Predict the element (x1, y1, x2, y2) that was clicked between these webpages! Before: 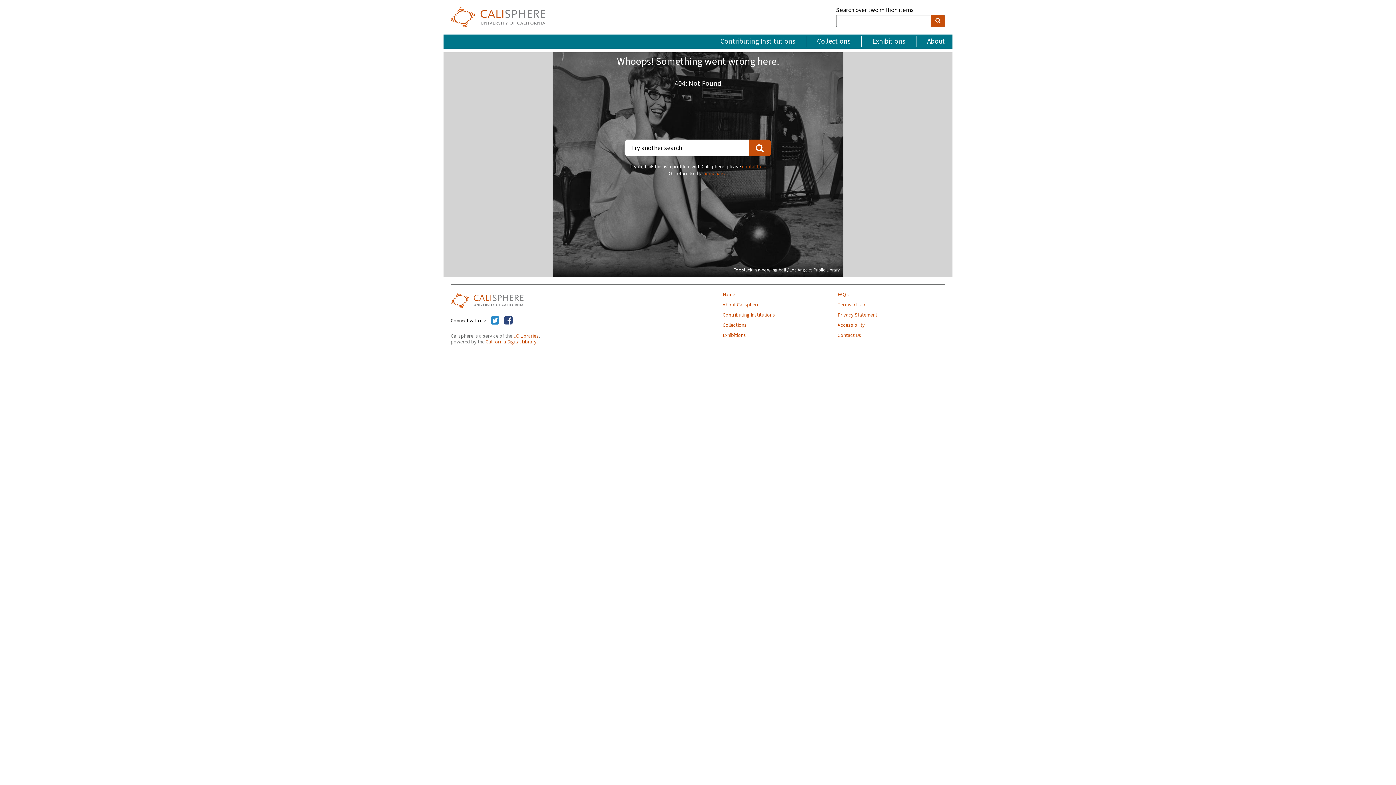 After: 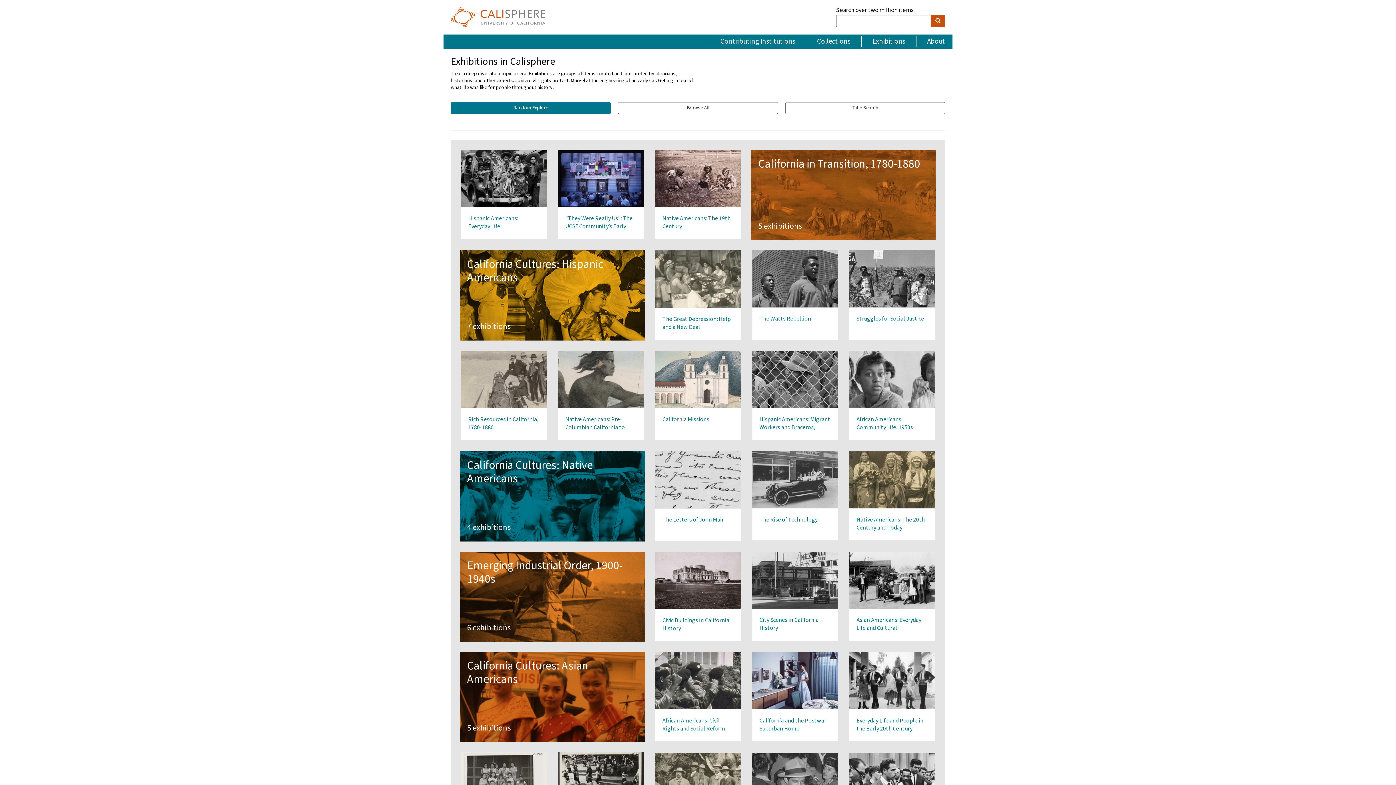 Action: label: Exhibitions bbox: (861, 36, 916, 47)